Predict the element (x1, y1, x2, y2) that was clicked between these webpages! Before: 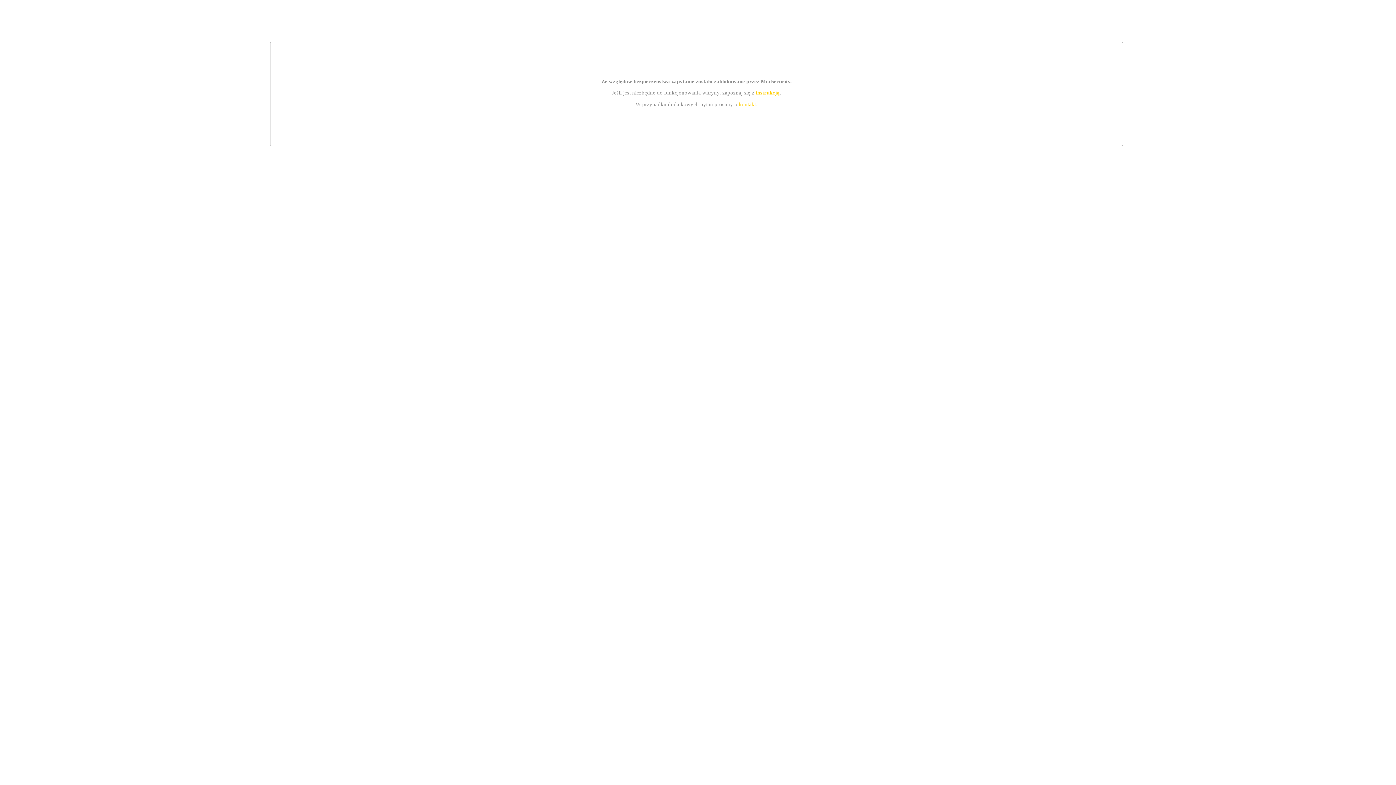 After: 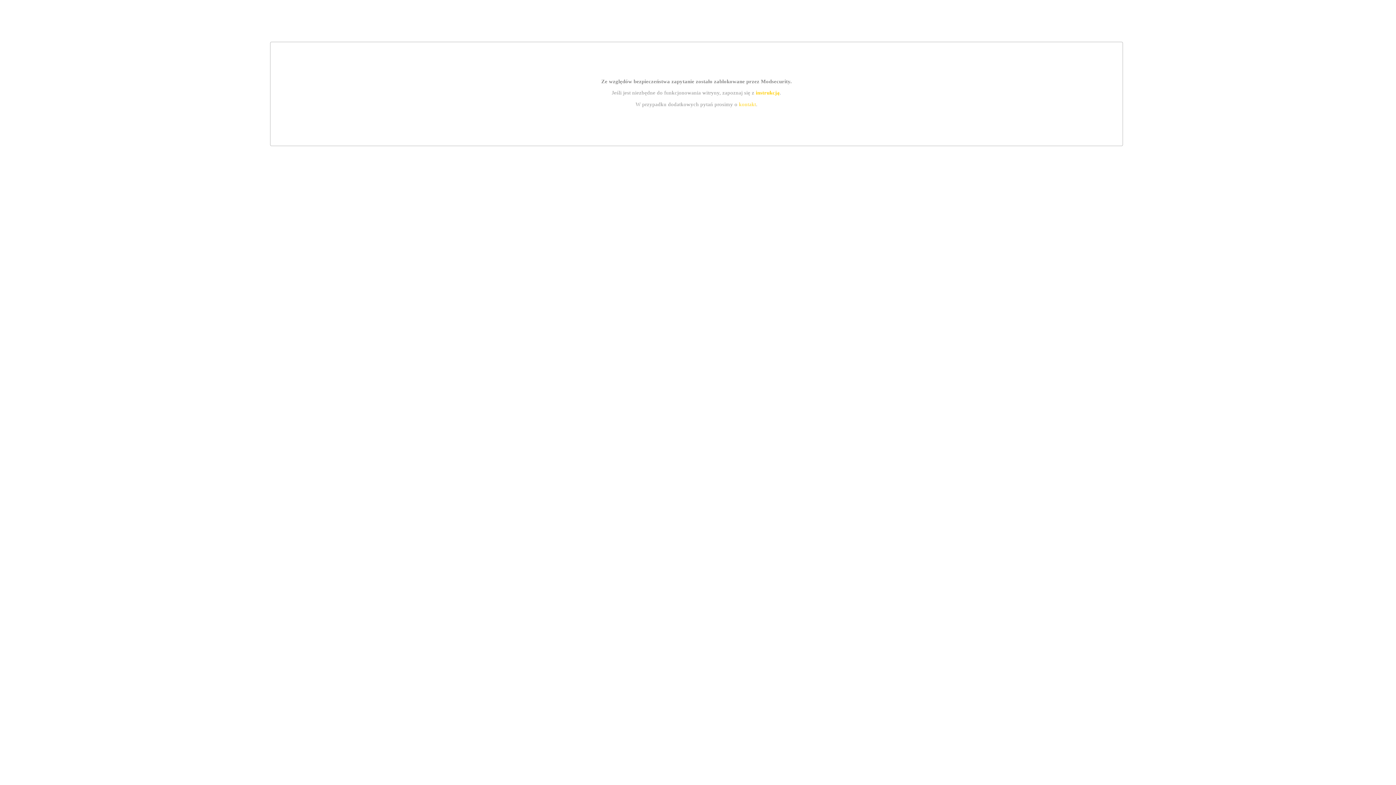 Action: label: kontakt bbox: (739, 101, 756, 107)